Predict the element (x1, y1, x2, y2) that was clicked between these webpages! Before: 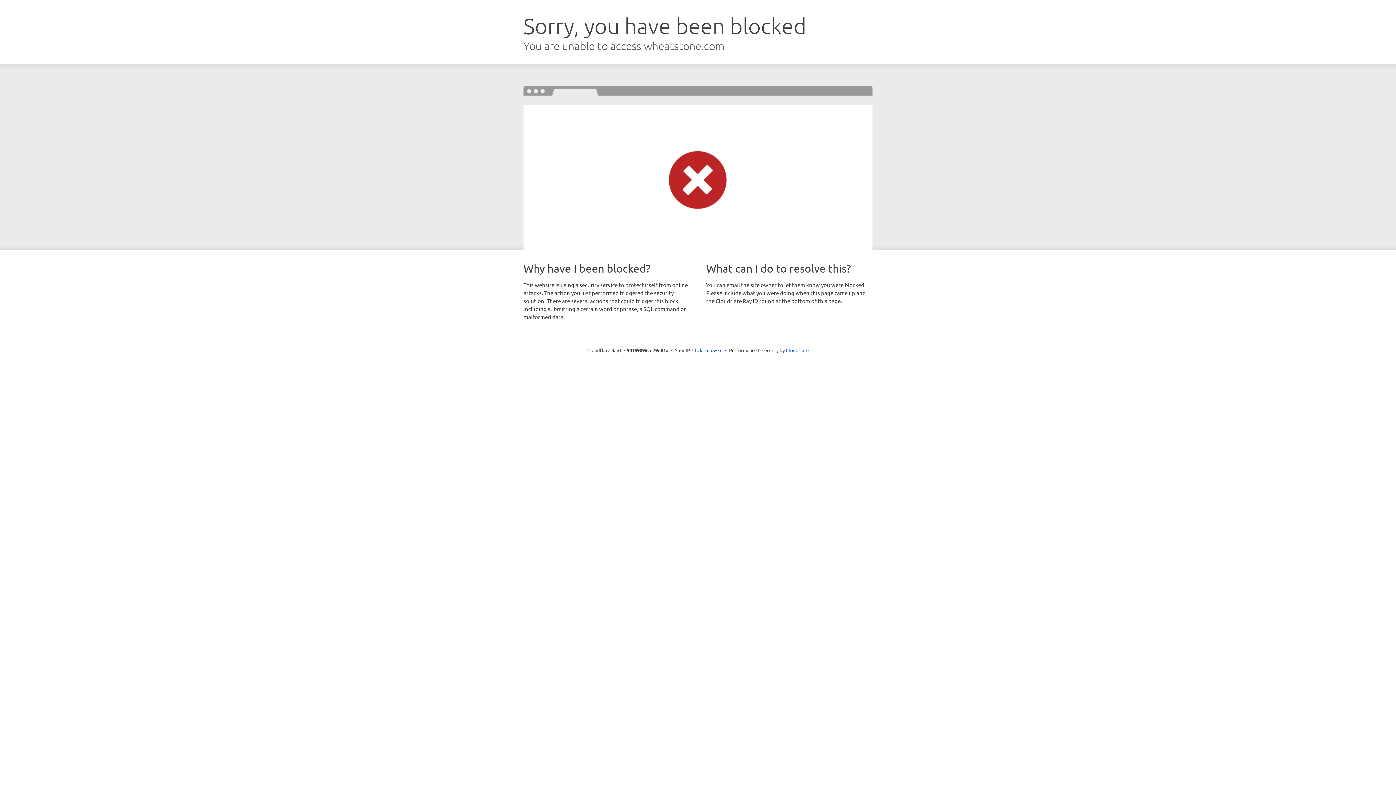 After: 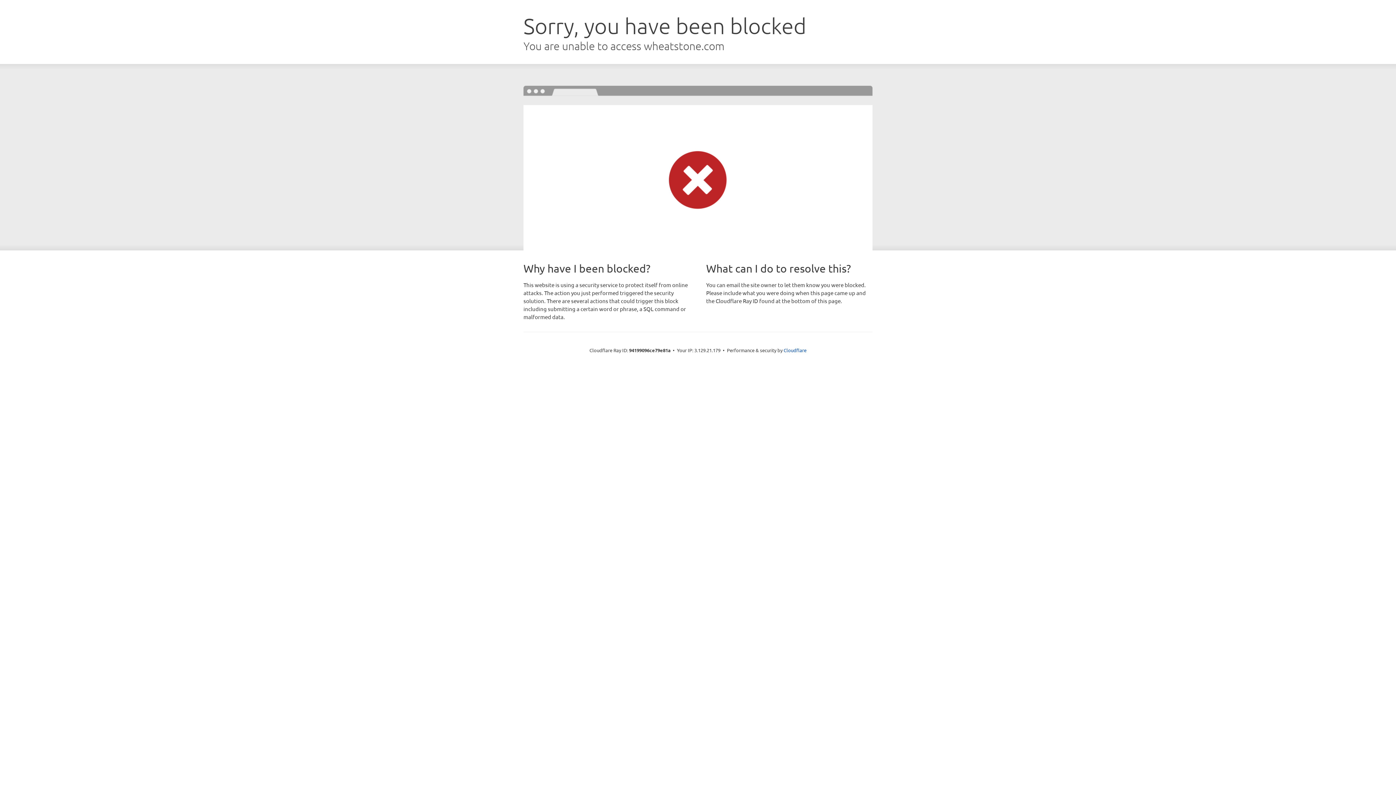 Action: label: Click to reveal bbox: (692, 346, 722, 353)